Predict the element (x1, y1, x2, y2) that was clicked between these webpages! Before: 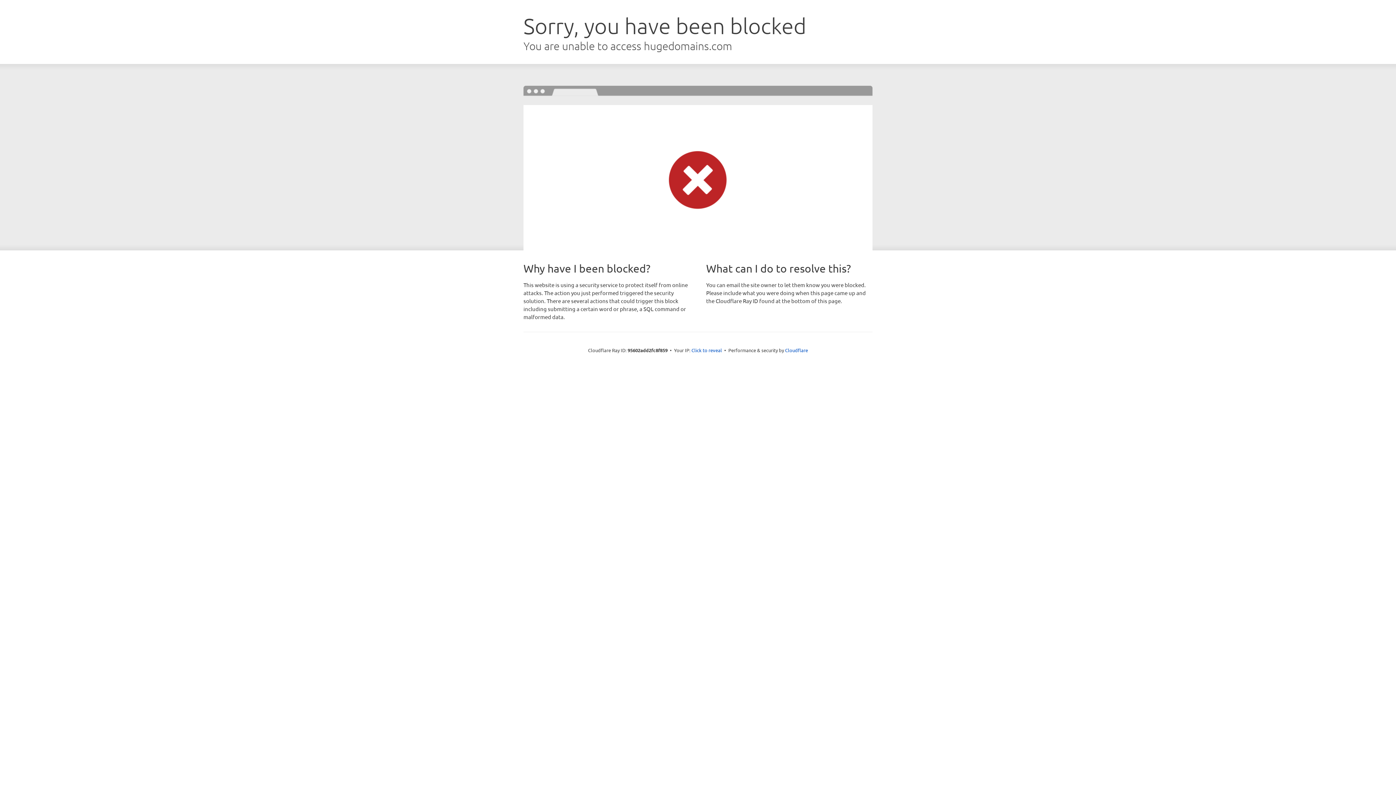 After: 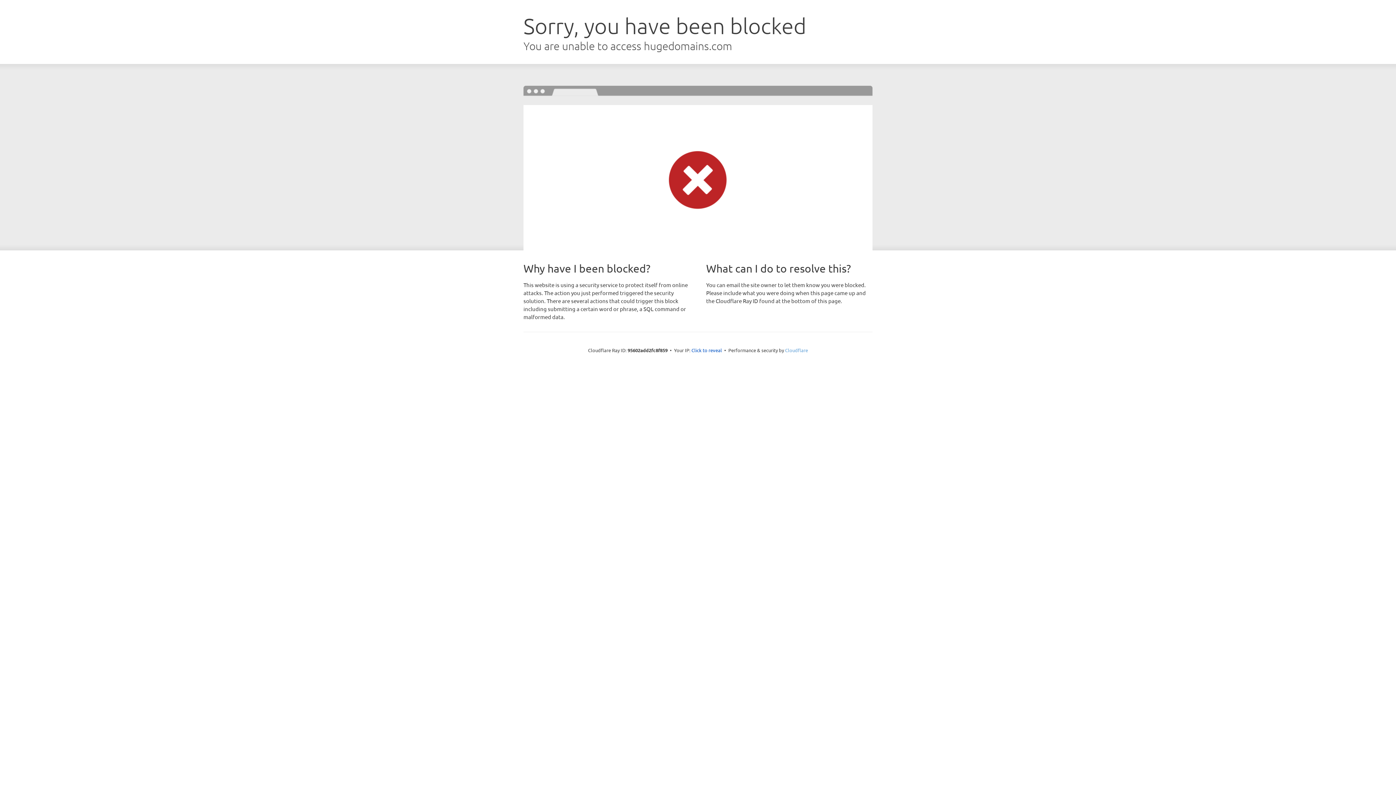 Action: bbox: (785, 347, 808, 353) label: Cloudflare